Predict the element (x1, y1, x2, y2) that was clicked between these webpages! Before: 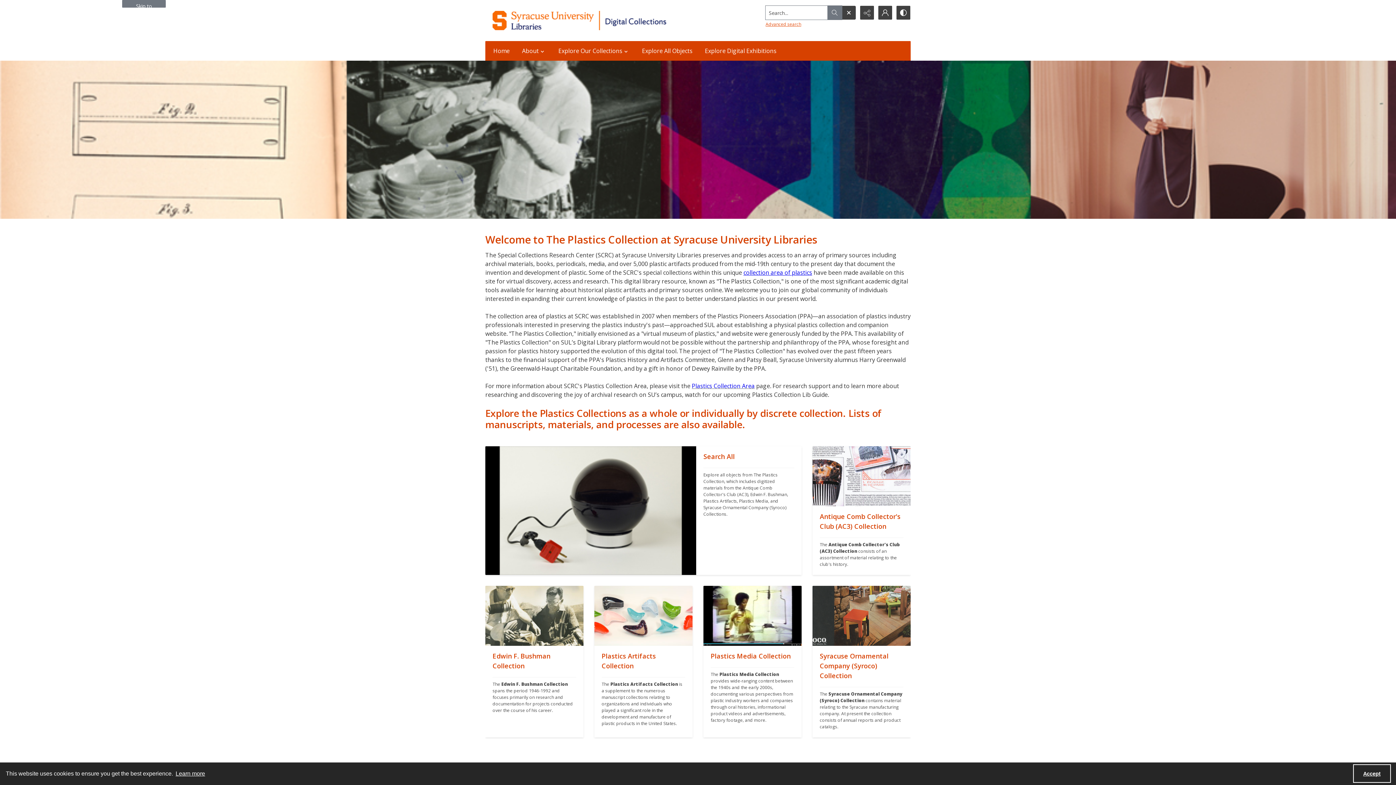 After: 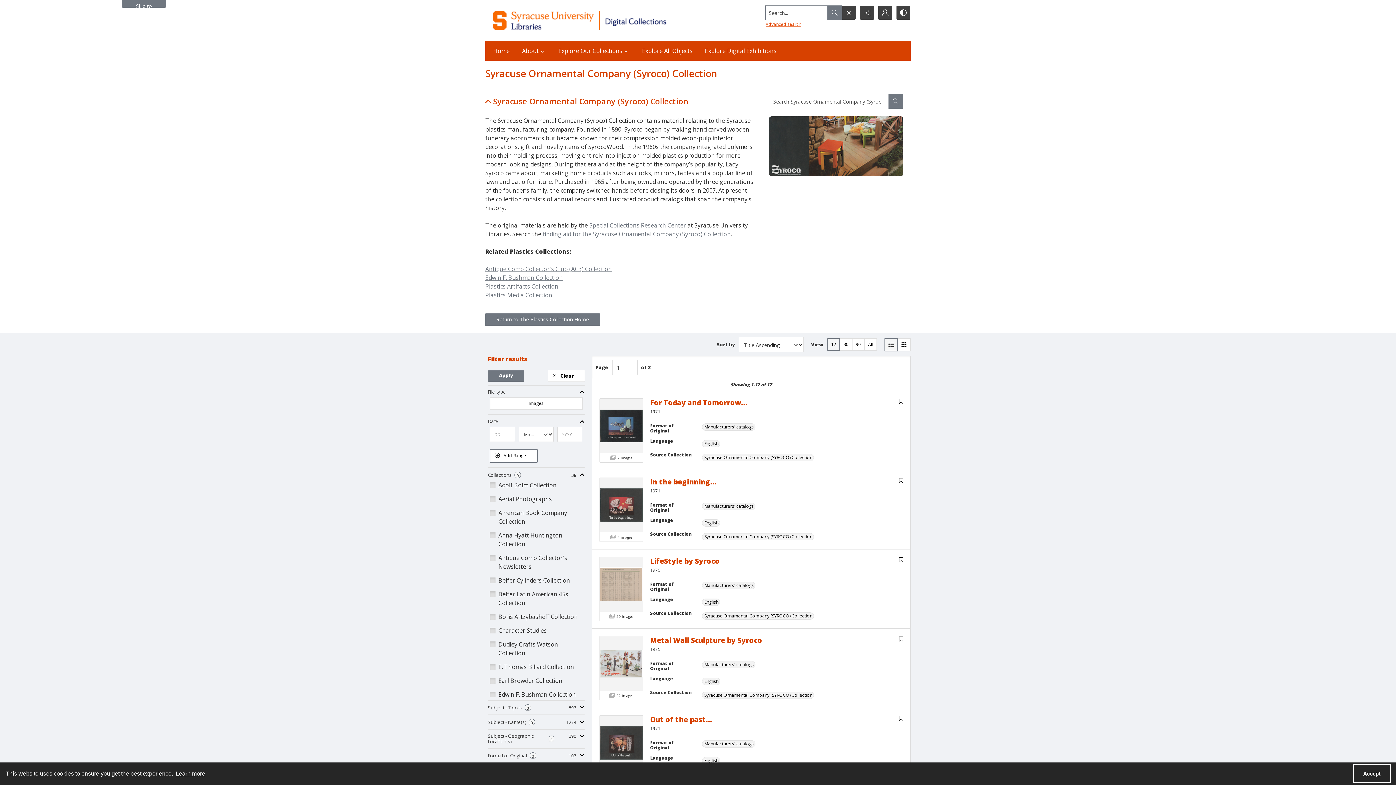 Action: label: "" bbox: (812, 646, 910, 737)